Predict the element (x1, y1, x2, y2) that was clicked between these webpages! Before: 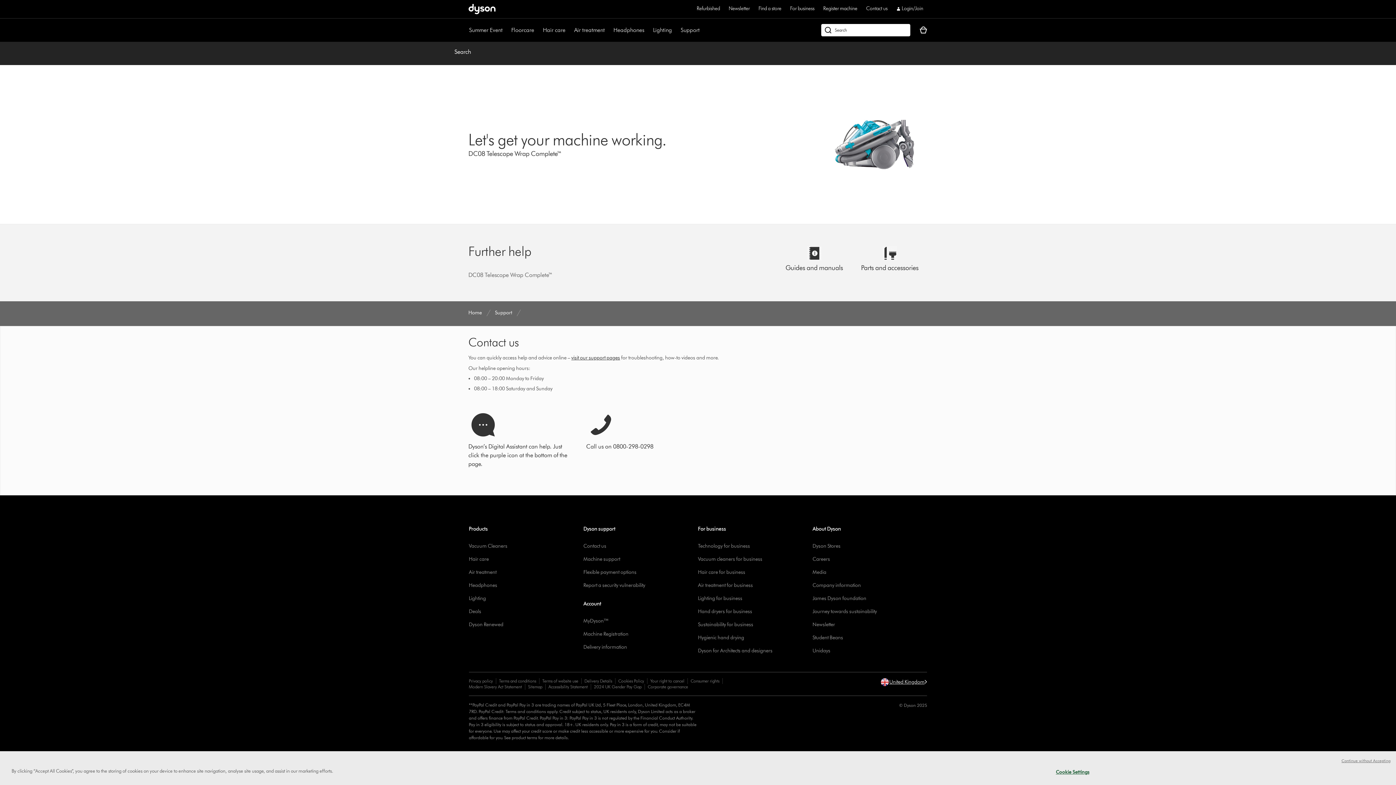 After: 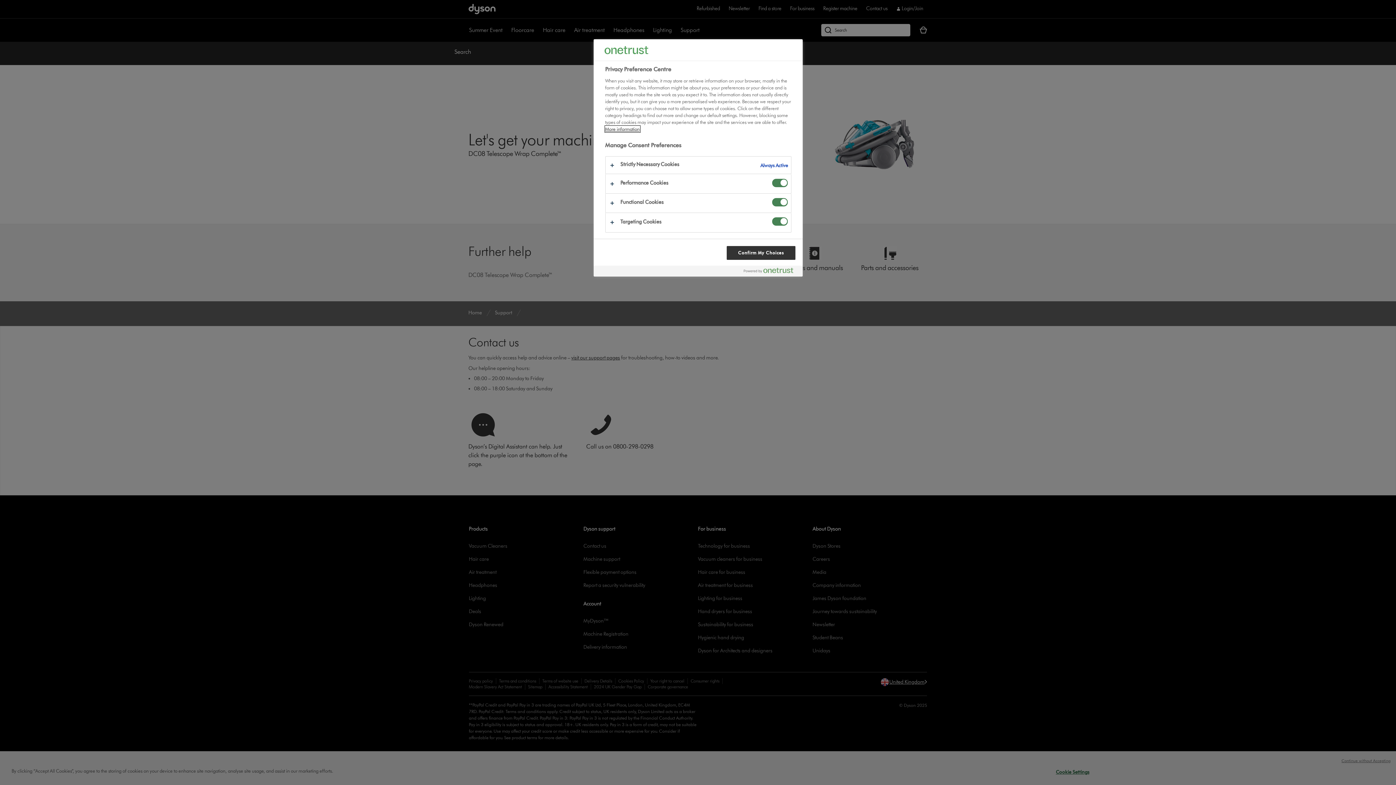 Action: label: Cookie Settings bbox: (1050, 765, 1095, 779)